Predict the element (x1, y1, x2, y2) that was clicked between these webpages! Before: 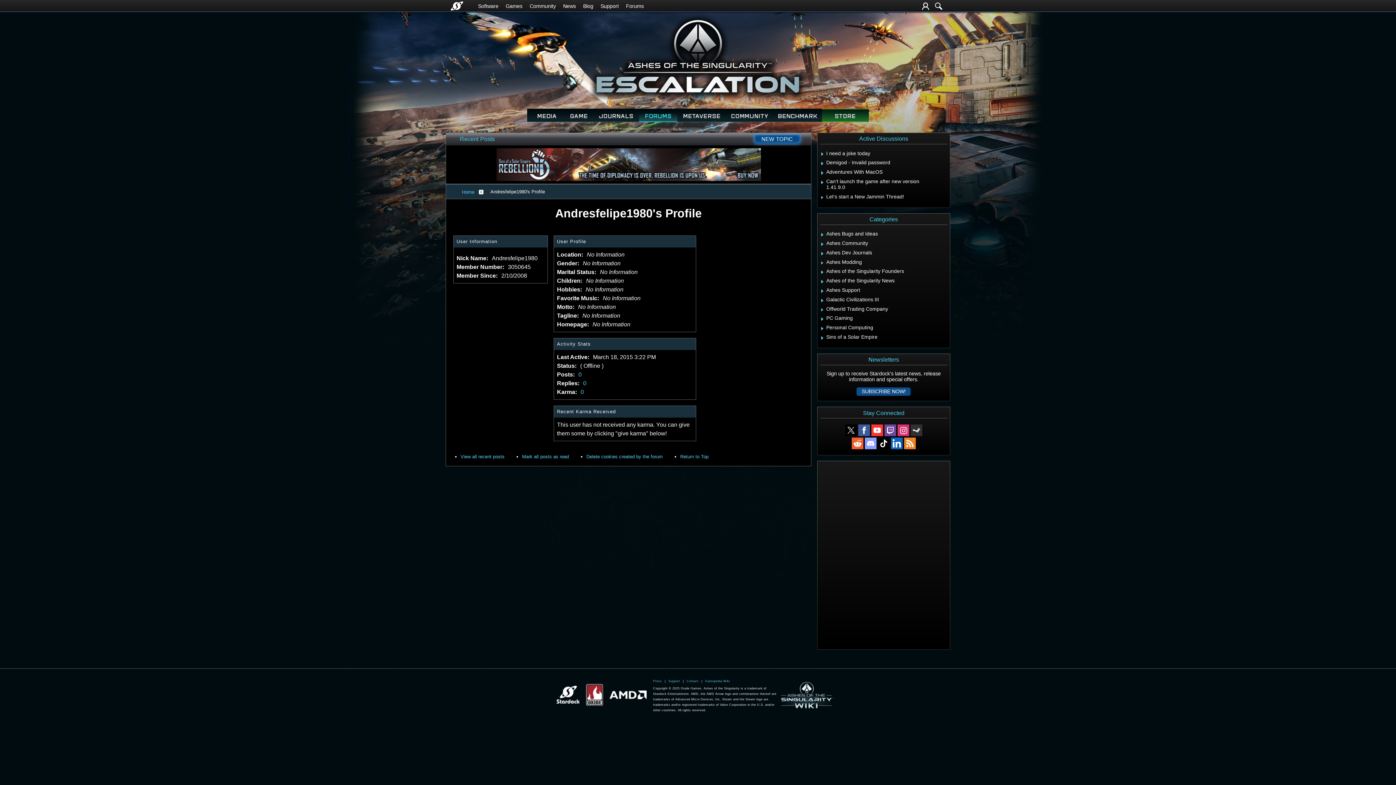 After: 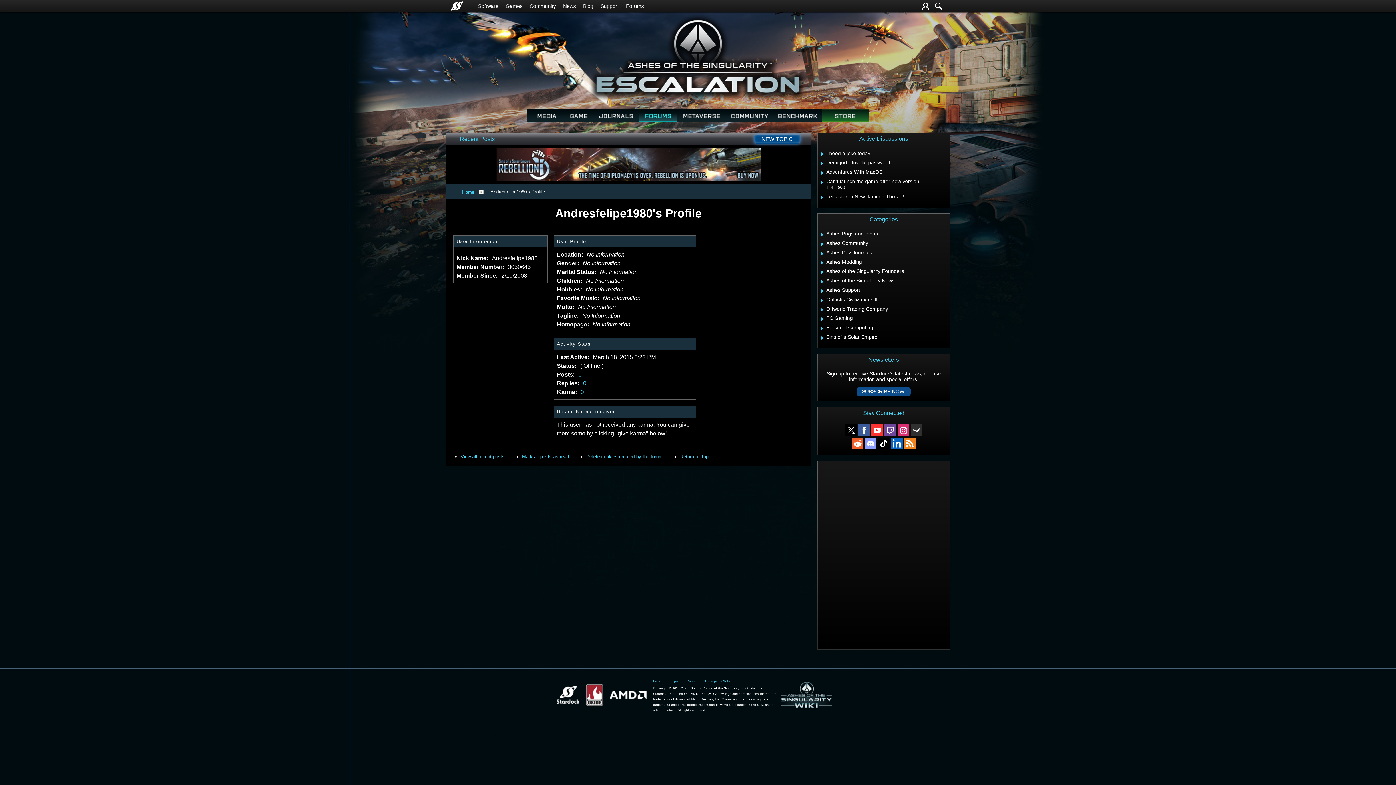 Action: bbox: (870, 424, 883, 437)